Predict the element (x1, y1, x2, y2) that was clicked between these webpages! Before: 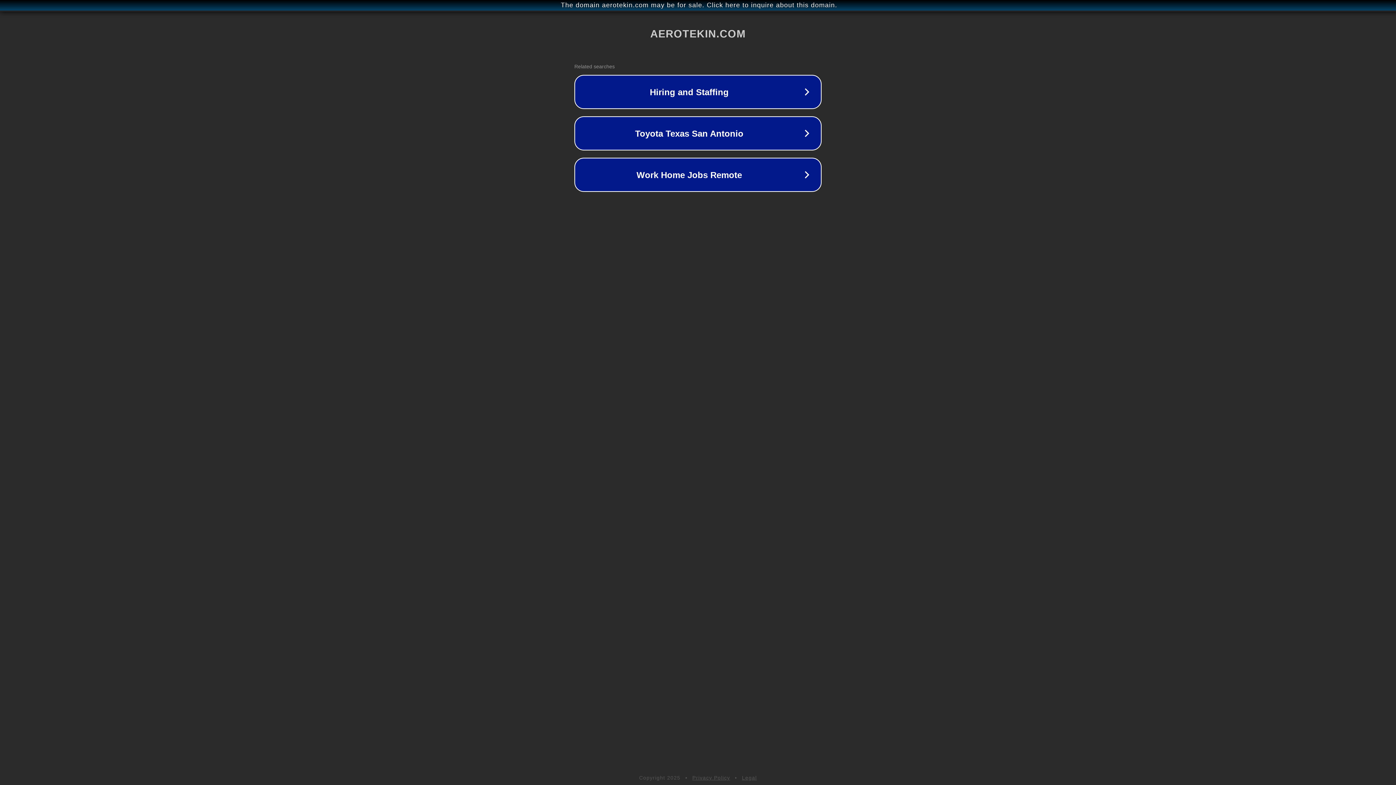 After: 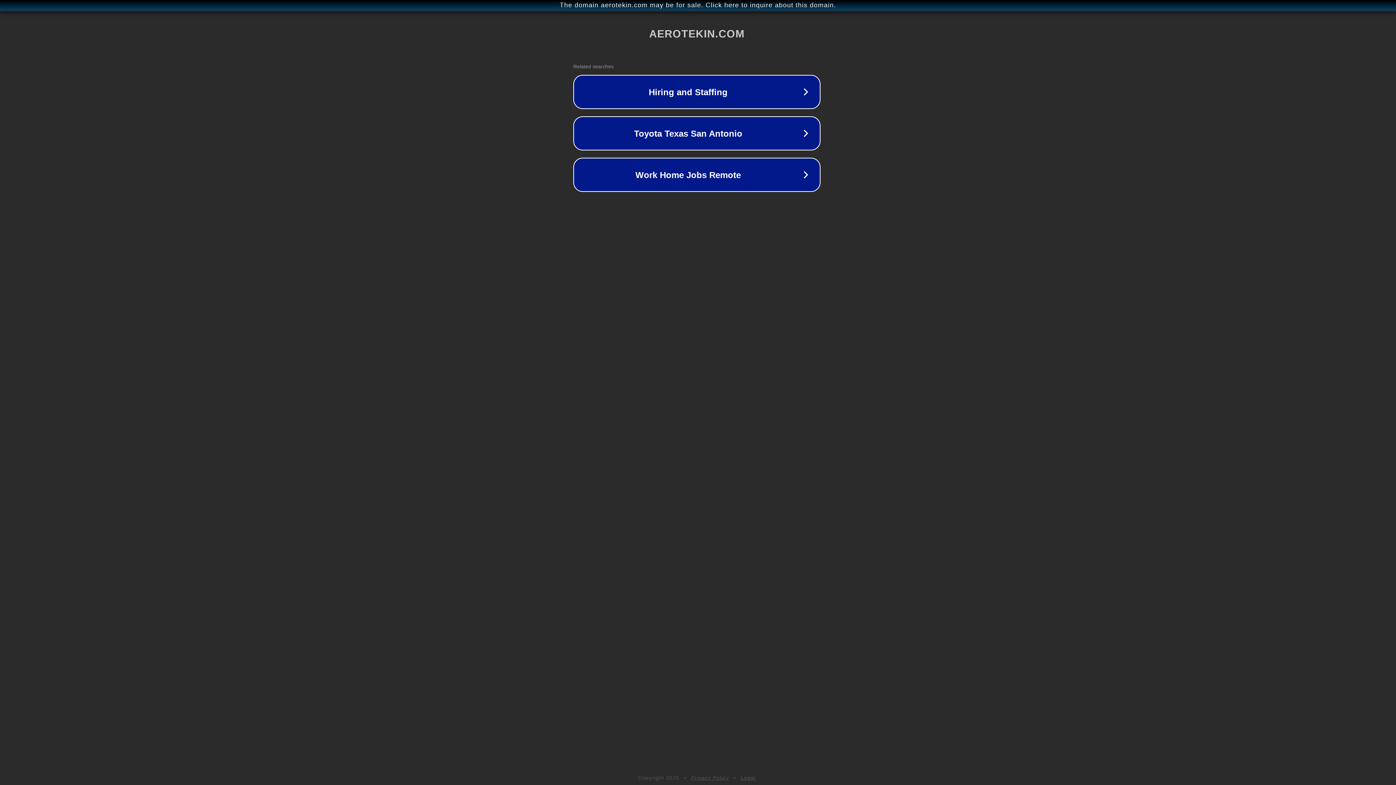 Action: label: The domain aerotekin.com may be for sale. Click here to inquire about this domain. bbox: (1, 1, 1397, 9)